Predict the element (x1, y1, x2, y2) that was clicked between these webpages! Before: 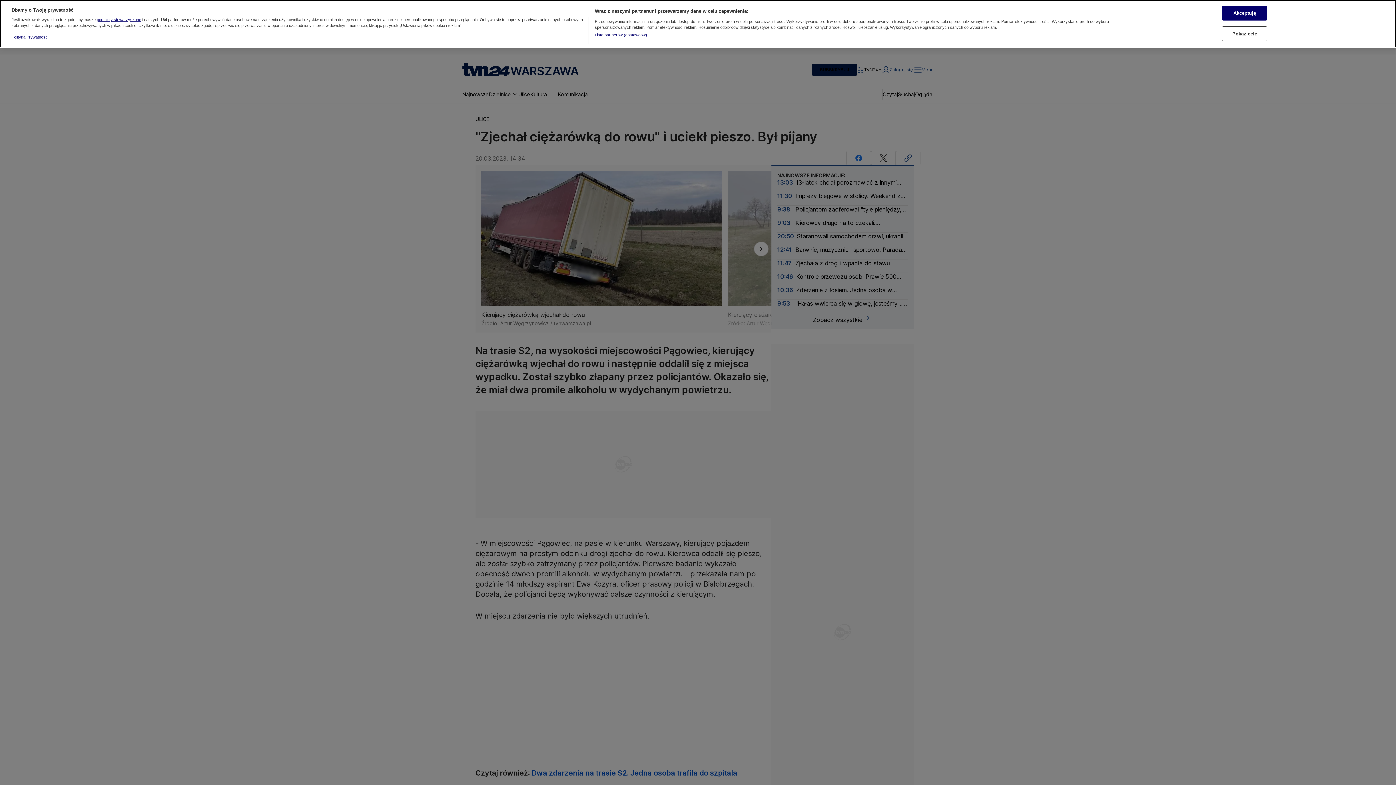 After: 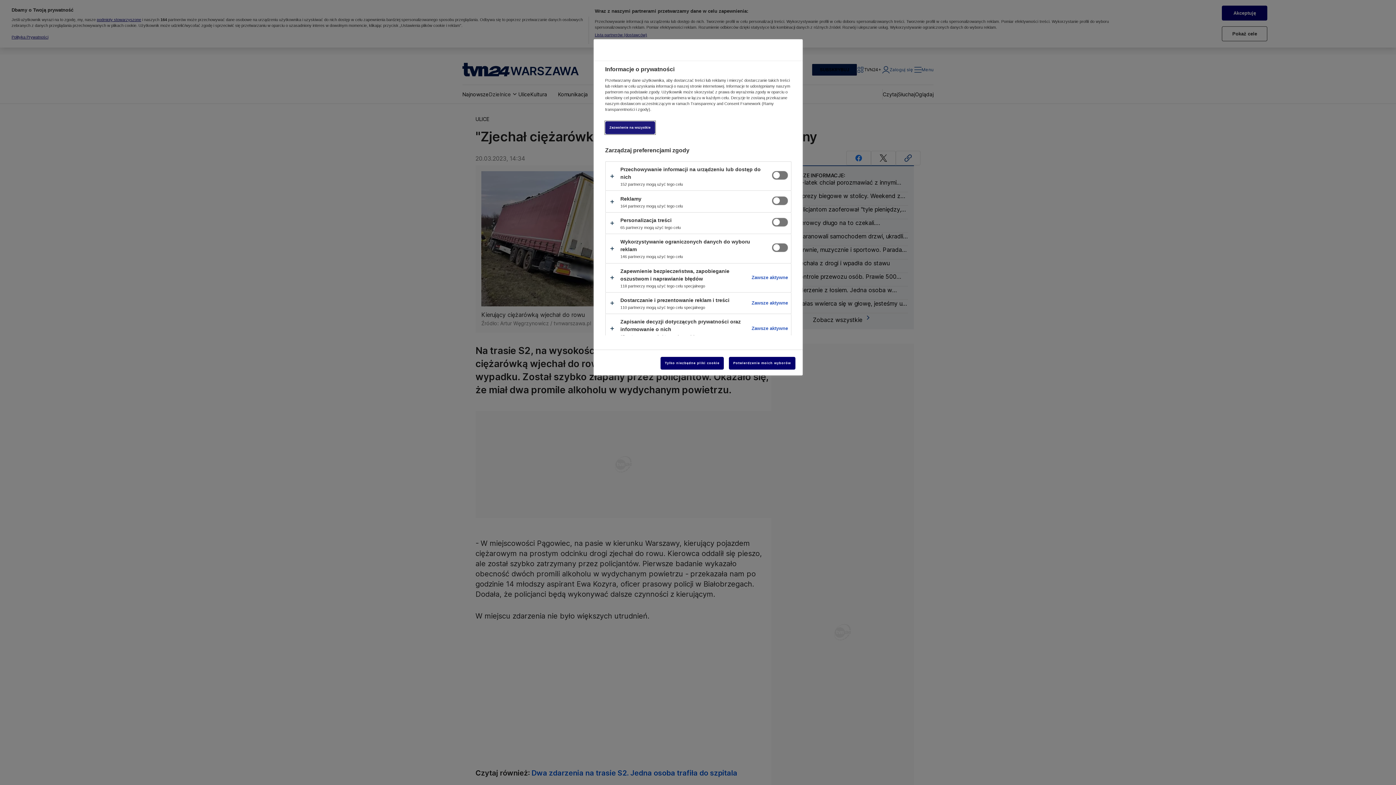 Action: bbox: (1222, 26, 1267, 41) label: Pokaż cele